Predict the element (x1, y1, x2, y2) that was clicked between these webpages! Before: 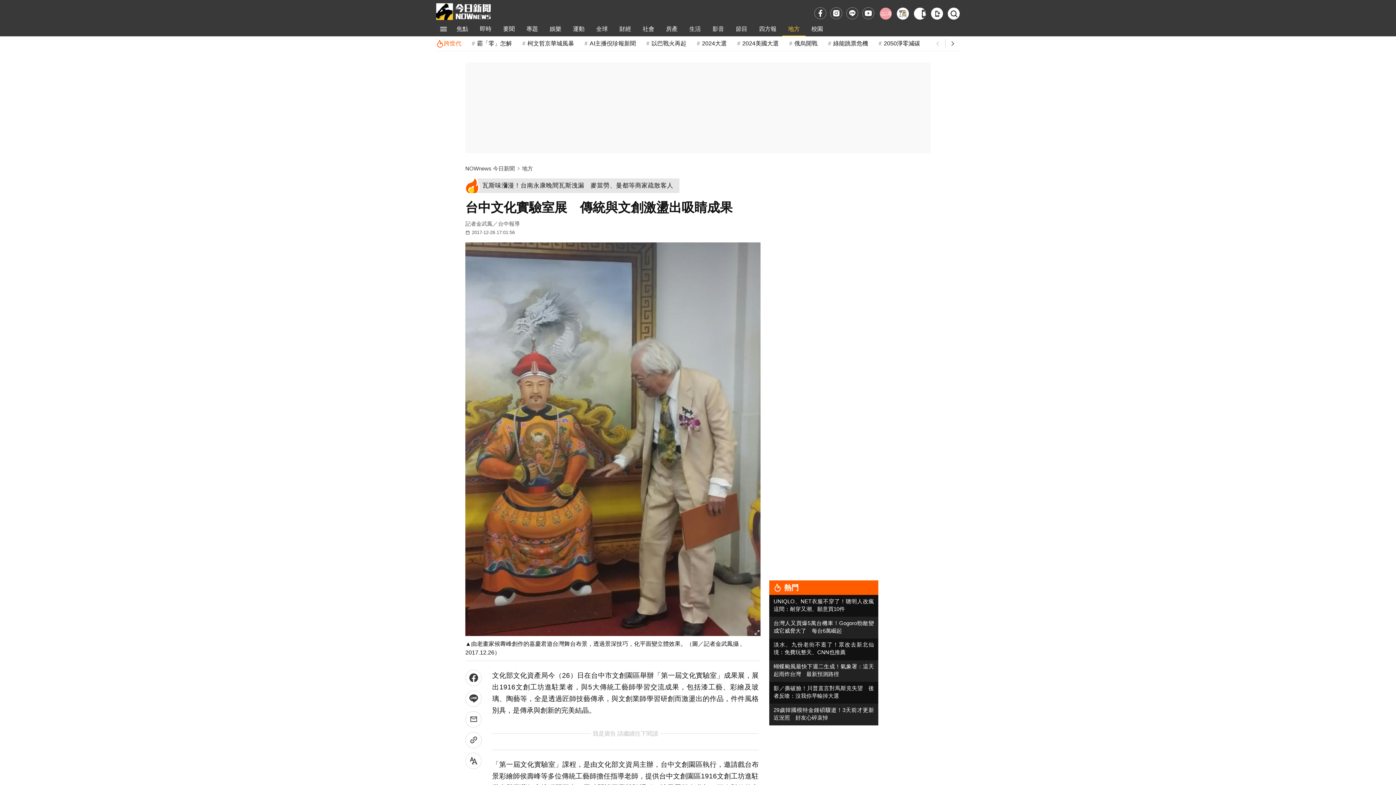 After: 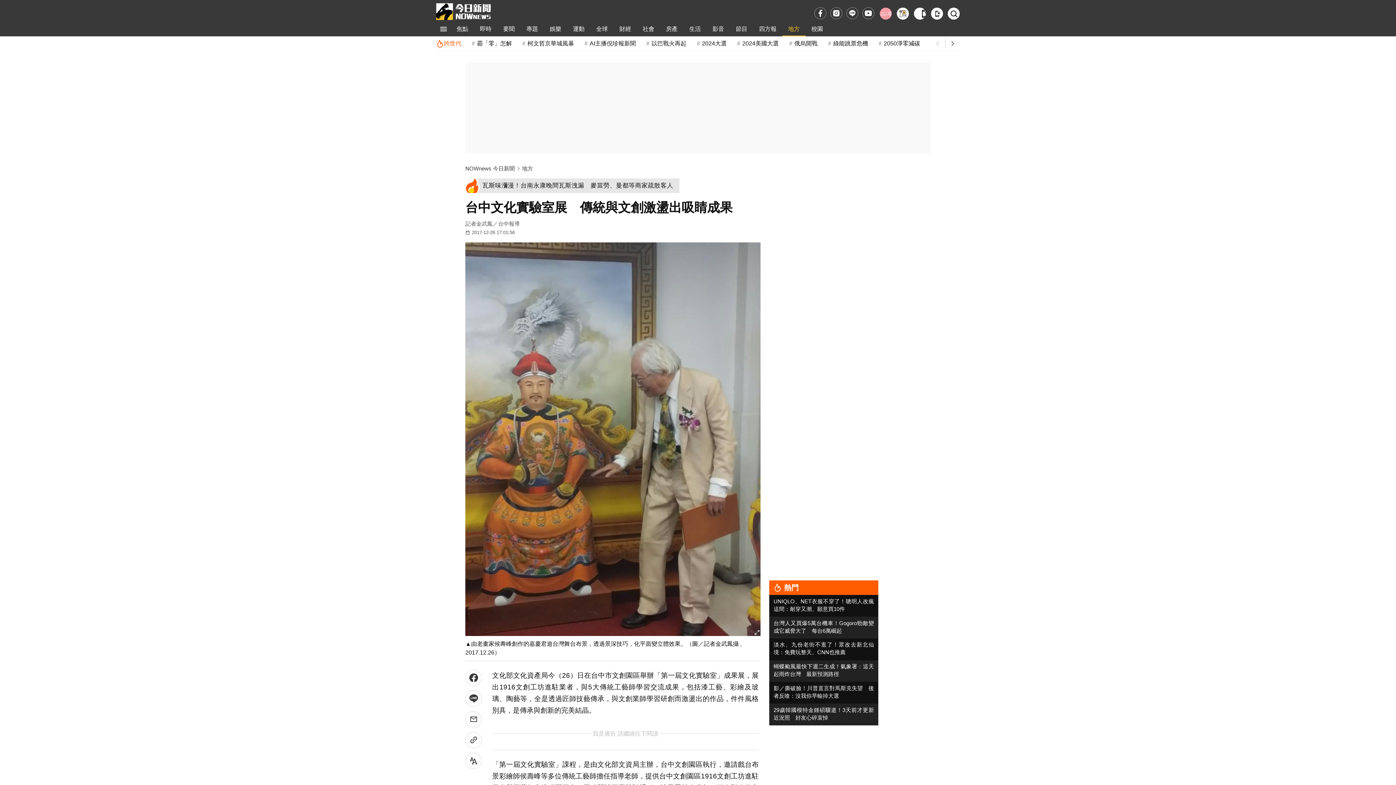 Action: bbox: (897, 7, 909, 19) label: NOWnews懶人包